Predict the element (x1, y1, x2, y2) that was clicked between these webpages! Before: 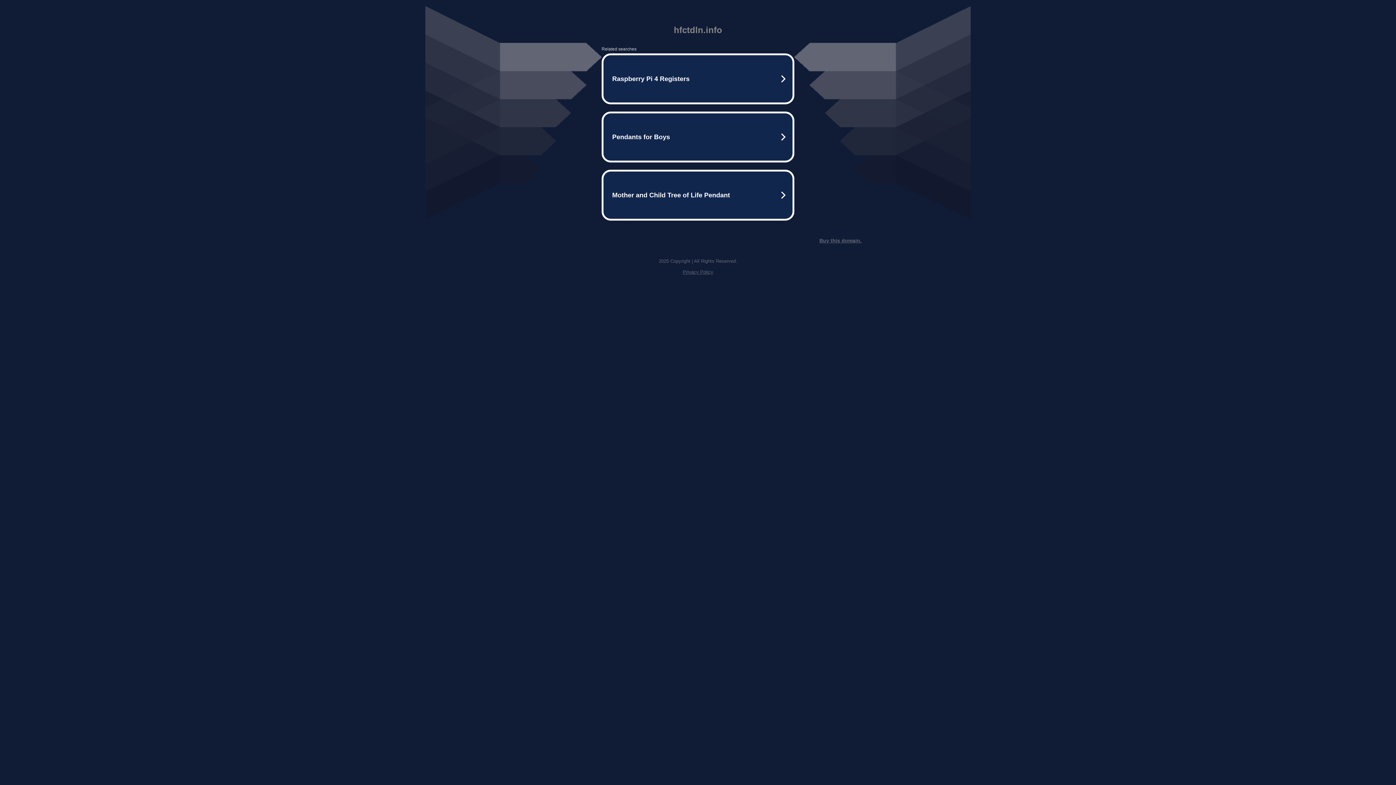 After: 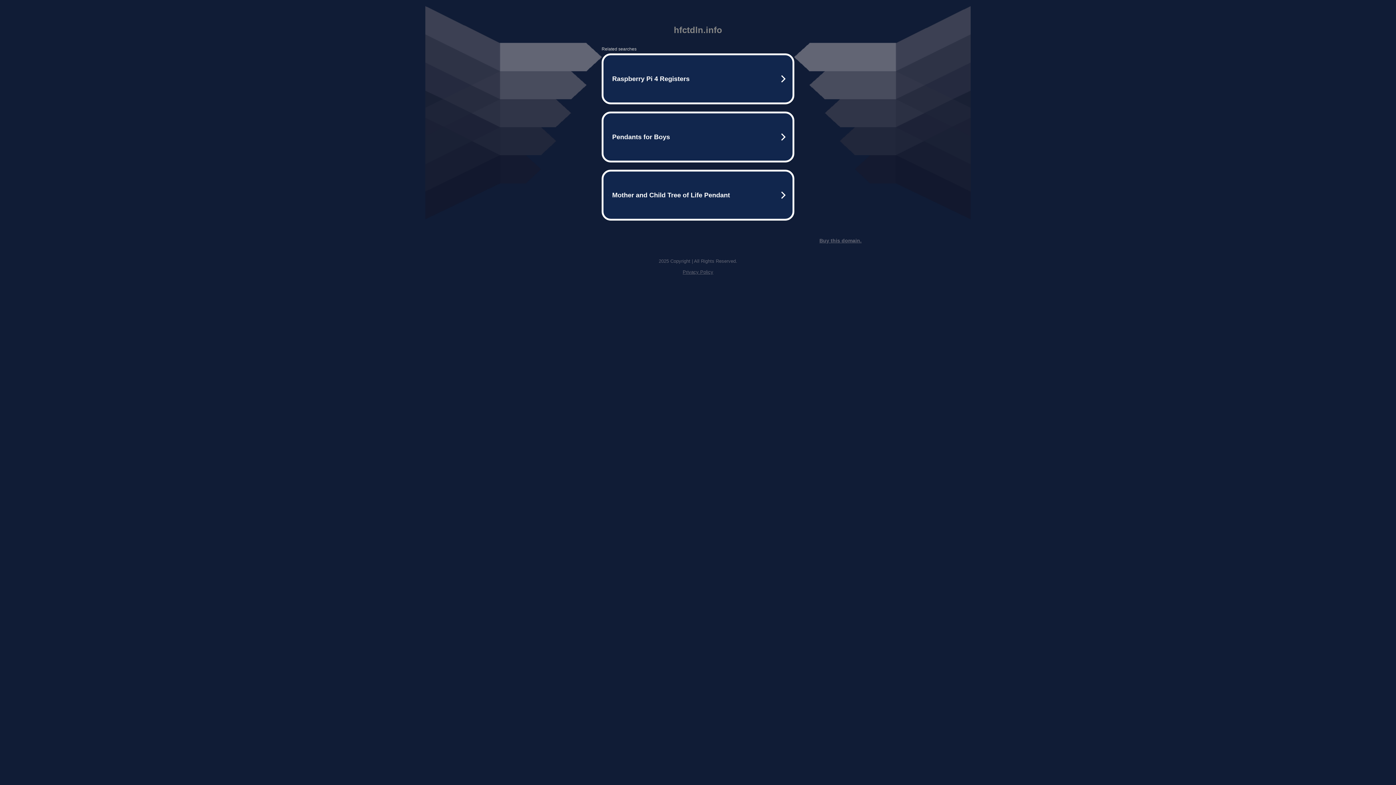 Action: label: Privacy Policy bbox: (682, 269, 713, 274)